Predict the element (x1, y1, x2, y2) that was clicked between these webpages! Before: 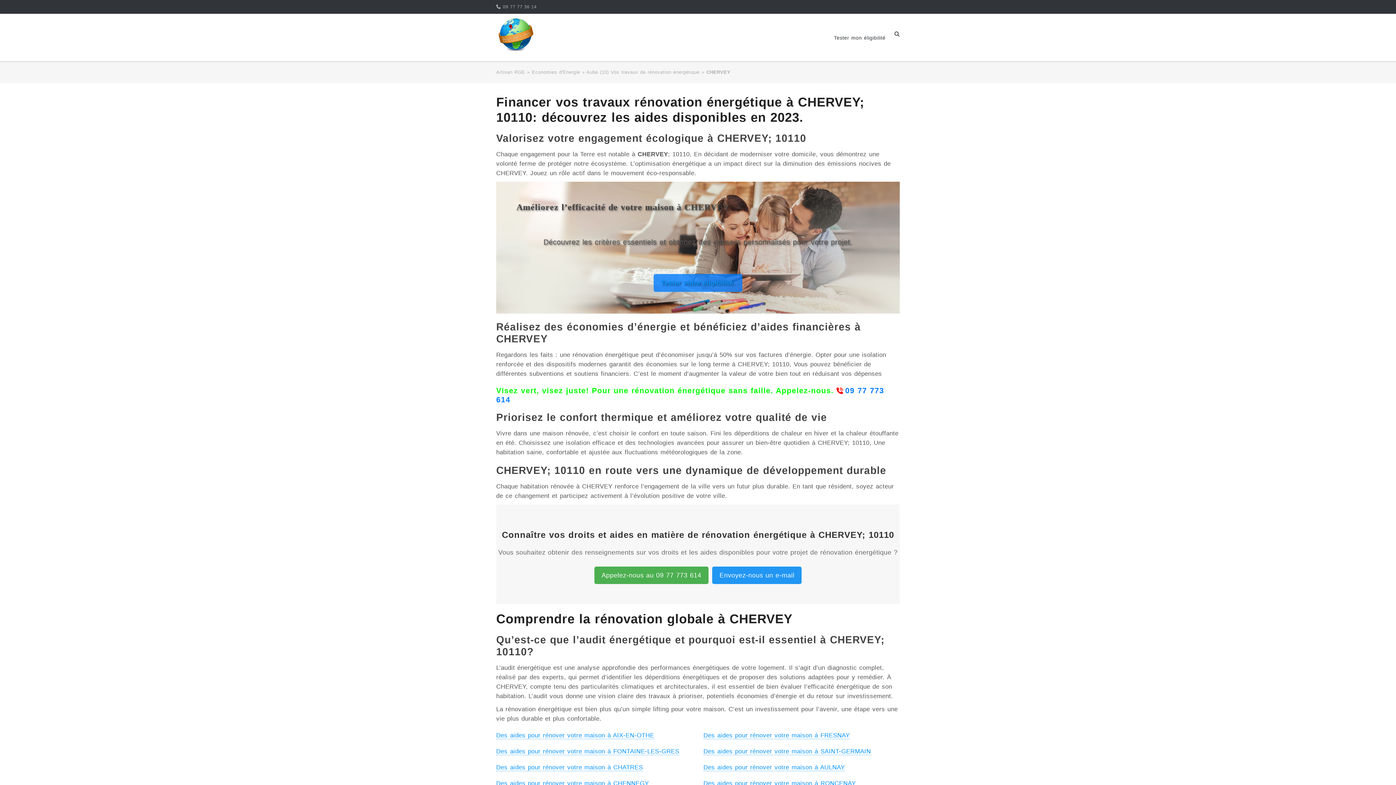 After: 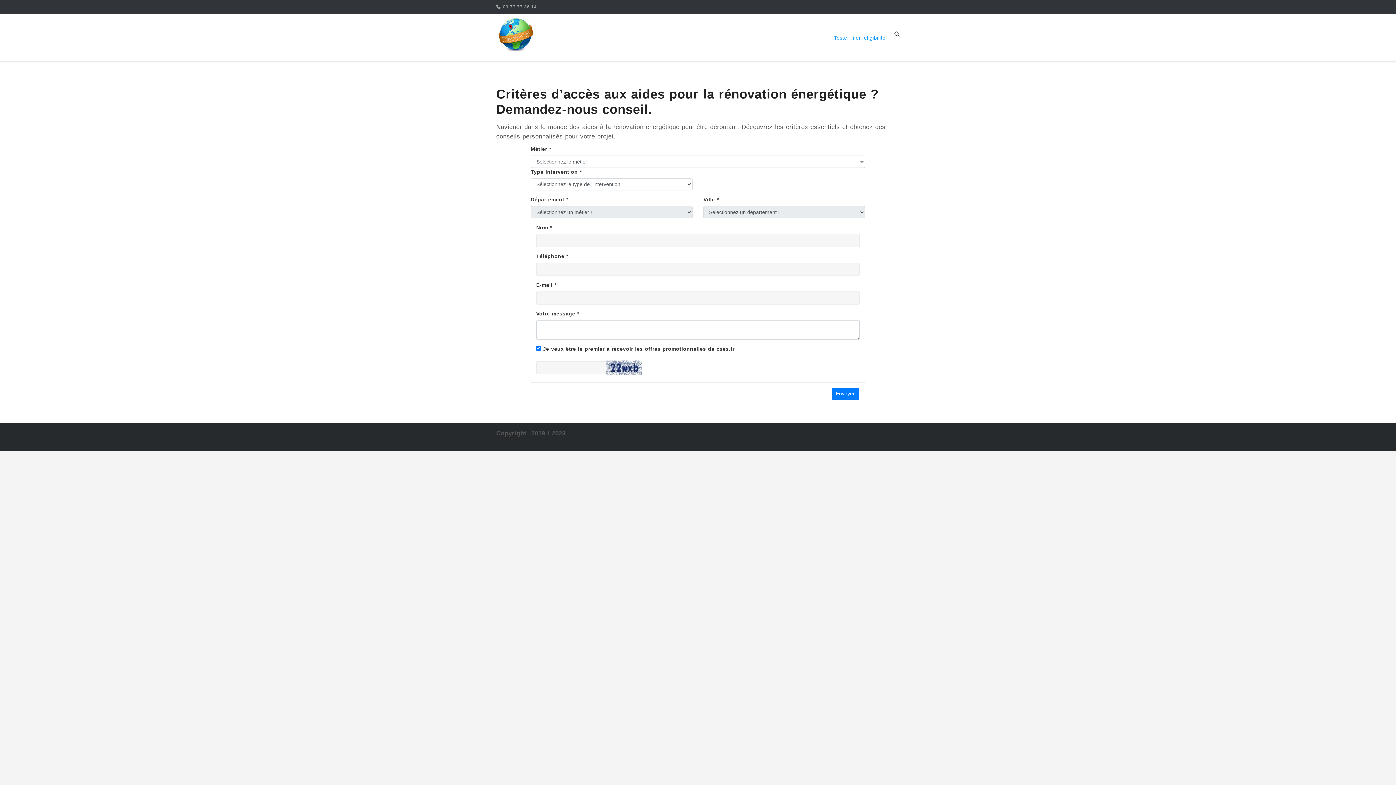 Action: label: Tester votre éligibilité. bbox: (653, 274, 742, 291)